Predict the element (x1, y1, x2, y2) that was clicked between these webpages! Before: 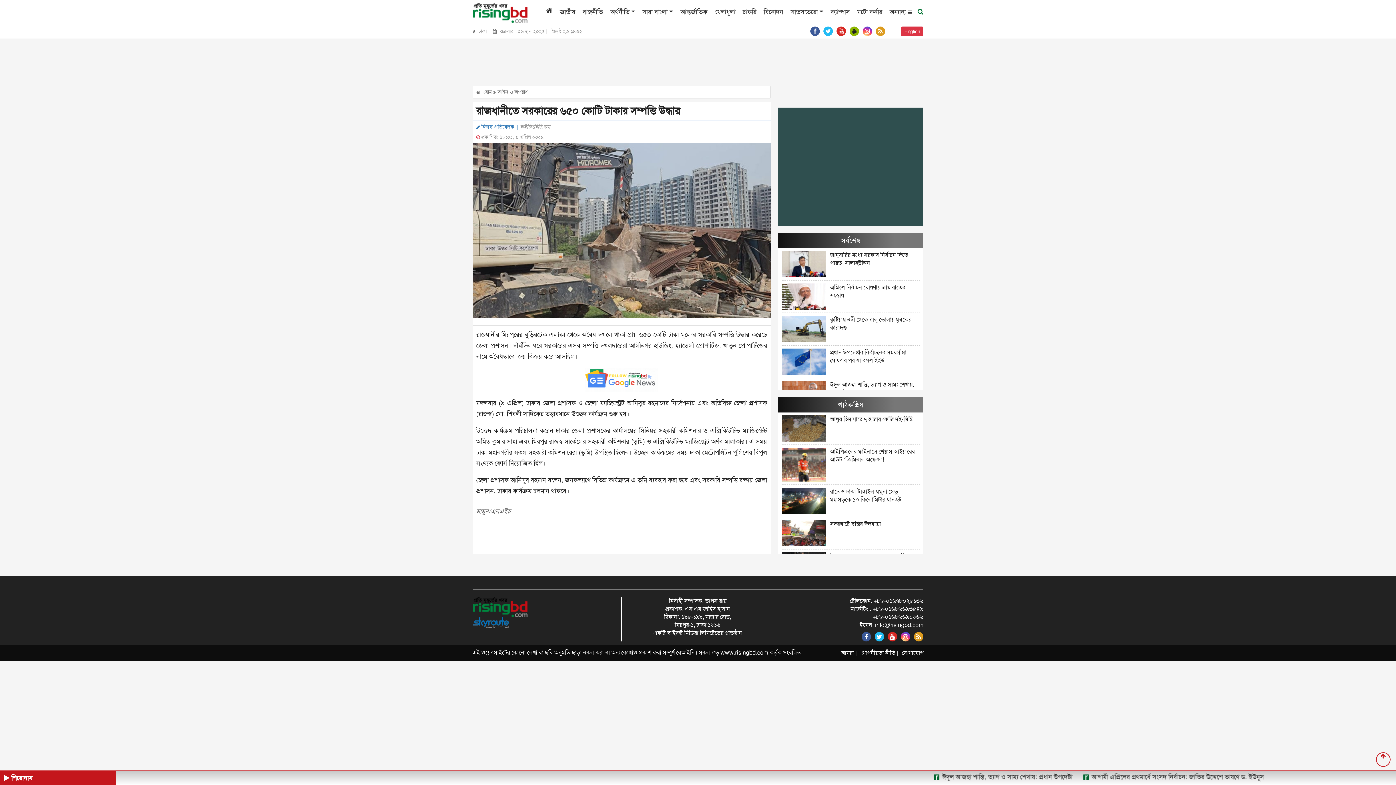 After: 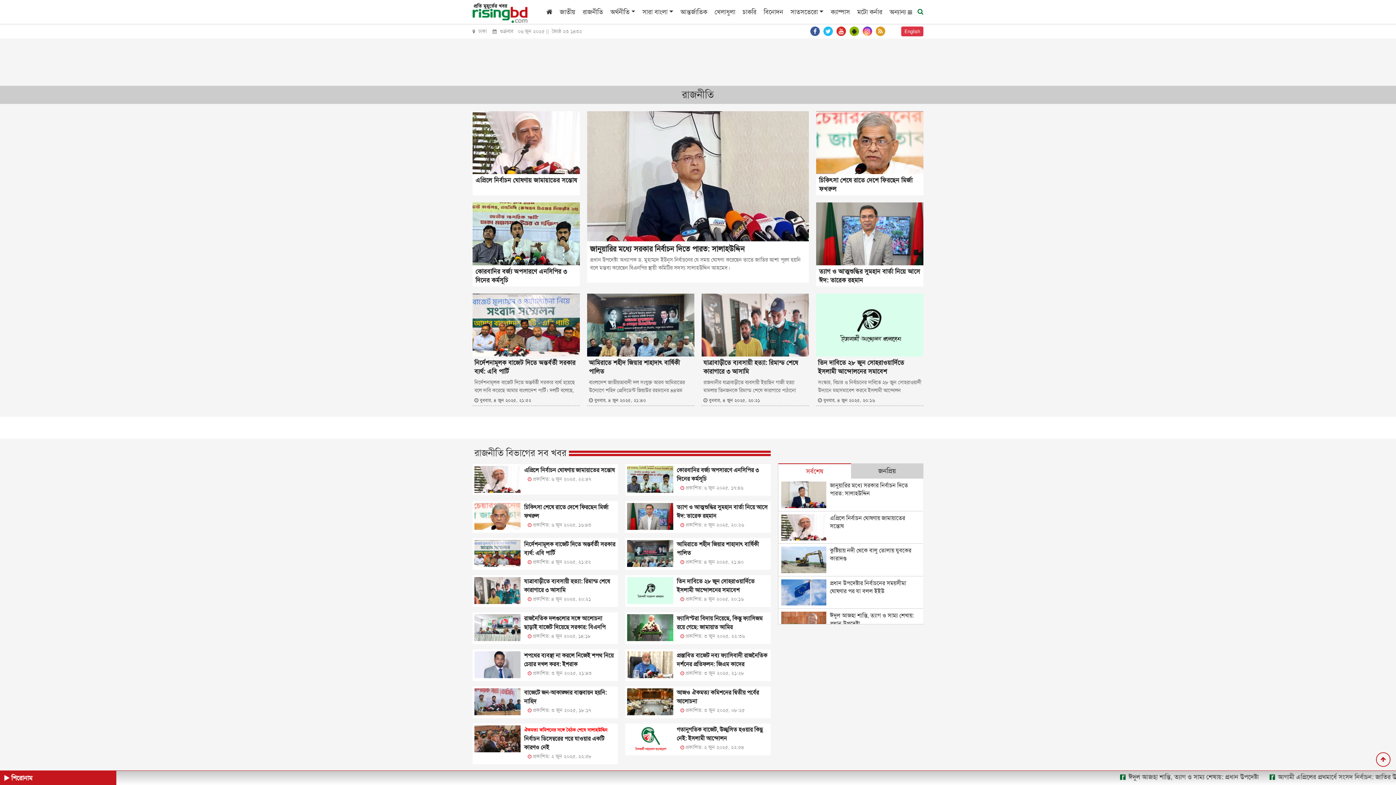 Action: bbox: (575, 7, 603, 16) label: রাজনীতি